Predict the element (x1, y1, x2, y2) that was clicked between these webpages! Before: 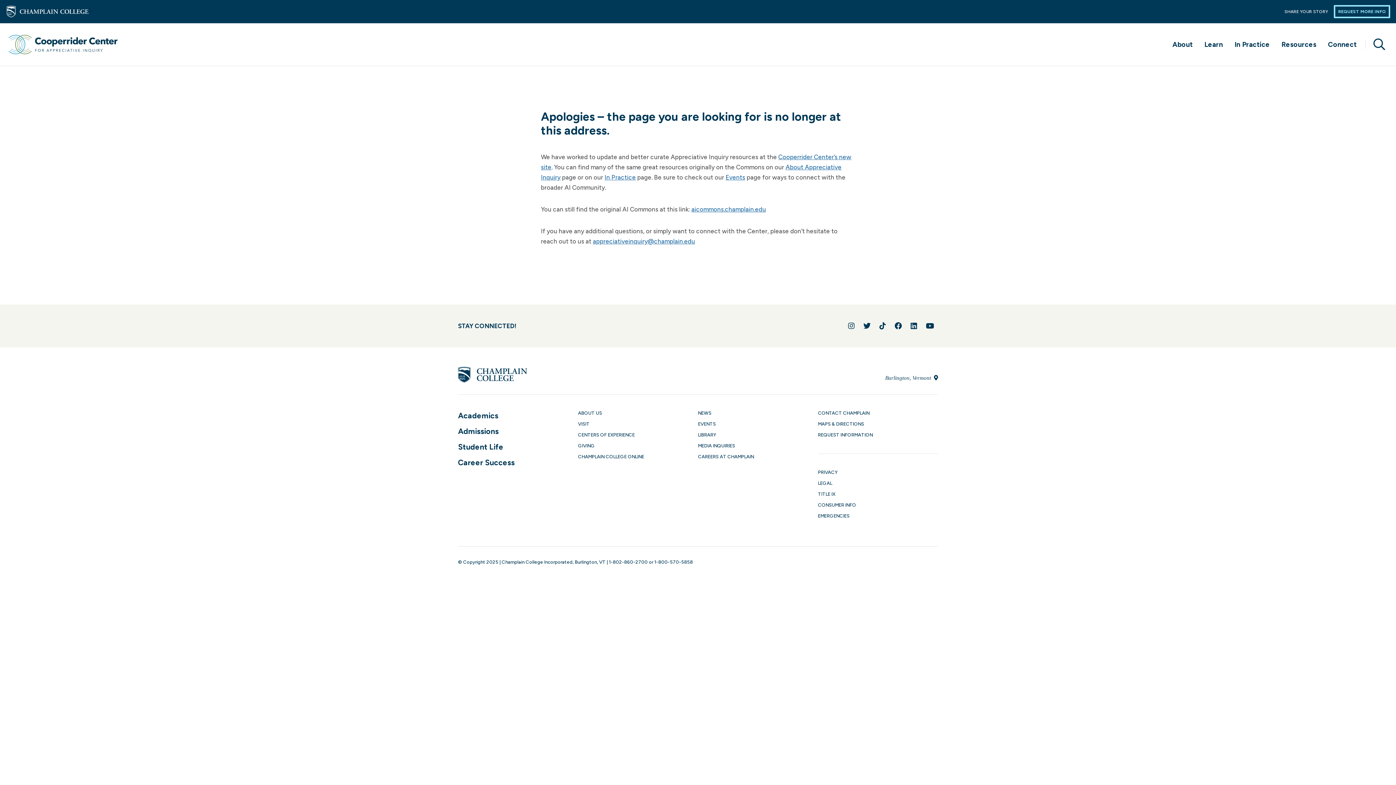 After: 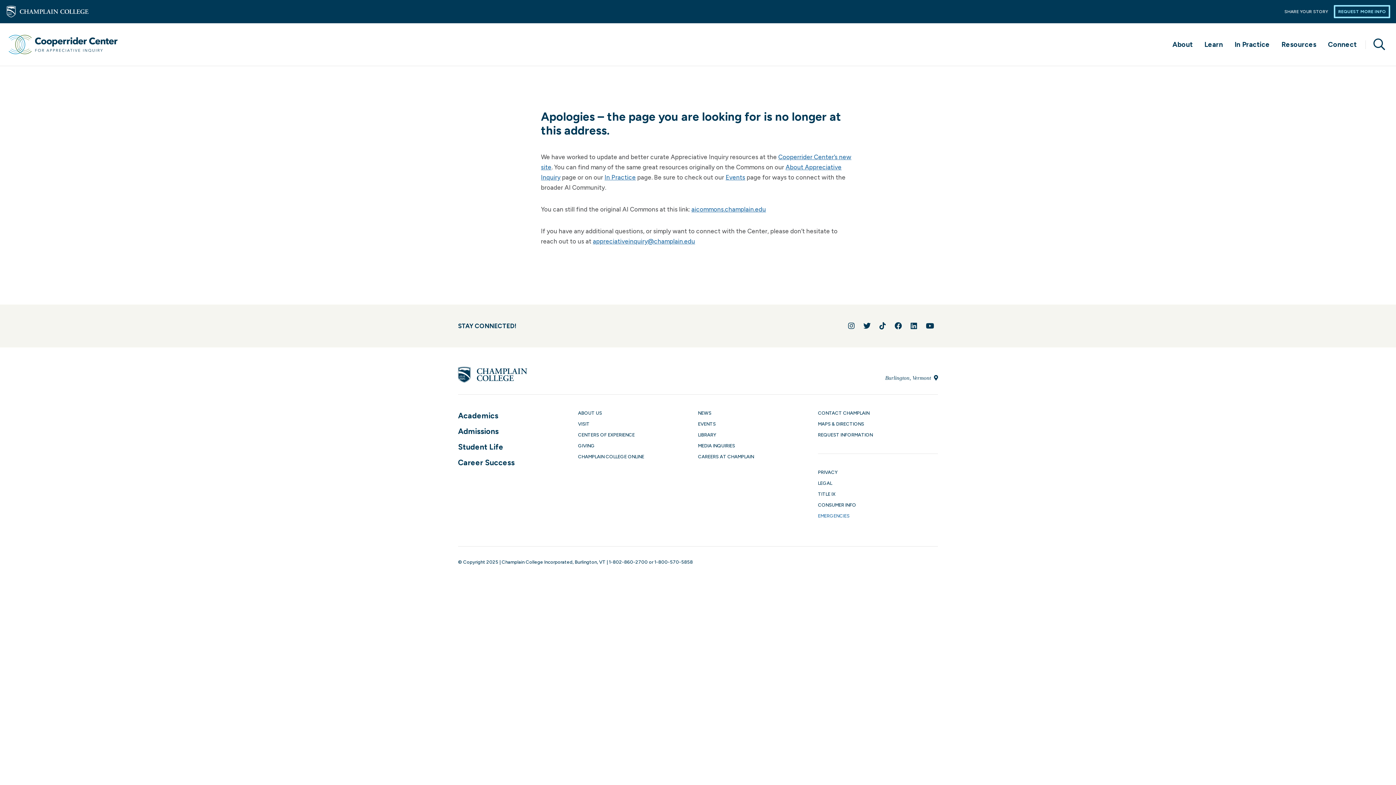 Action: bbox: (818, 513, 849, 518) label: Emergencies